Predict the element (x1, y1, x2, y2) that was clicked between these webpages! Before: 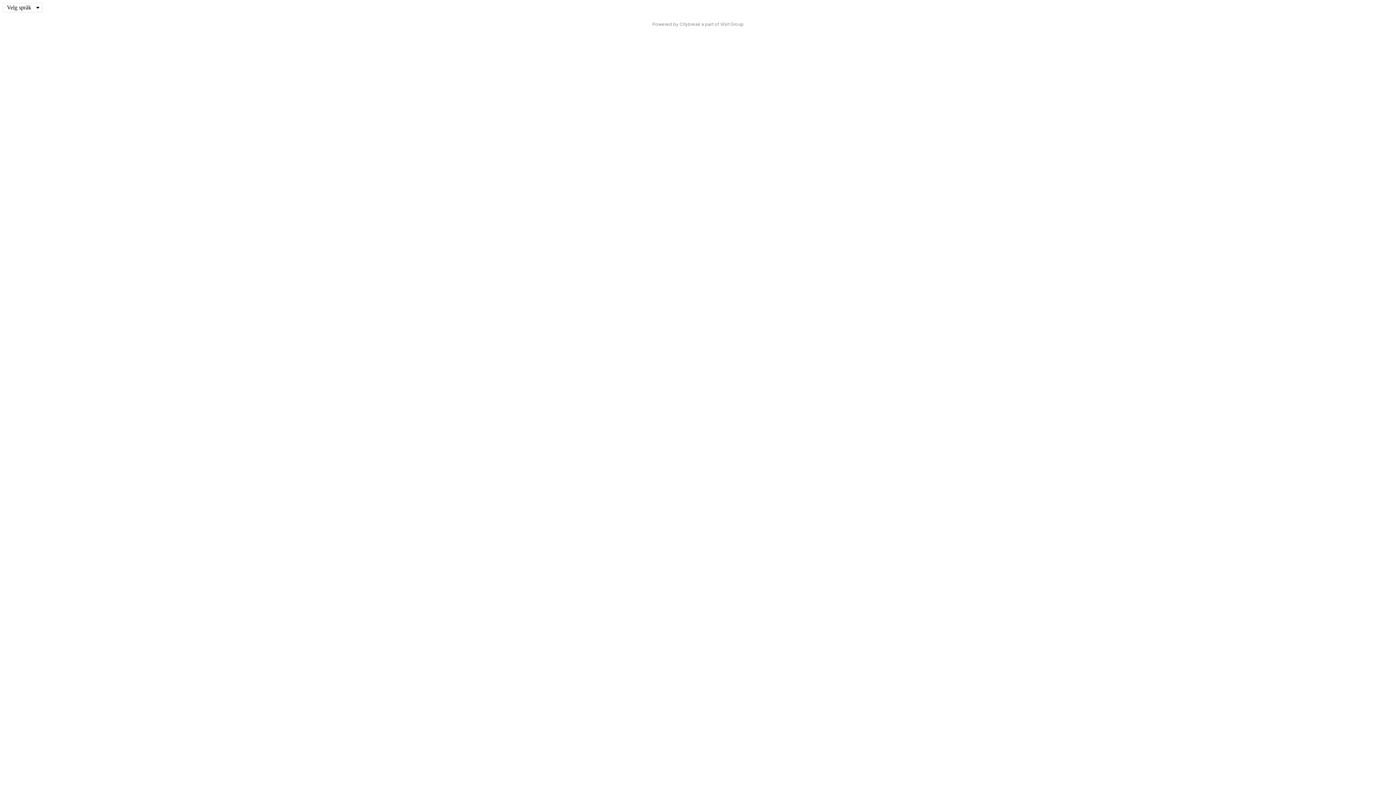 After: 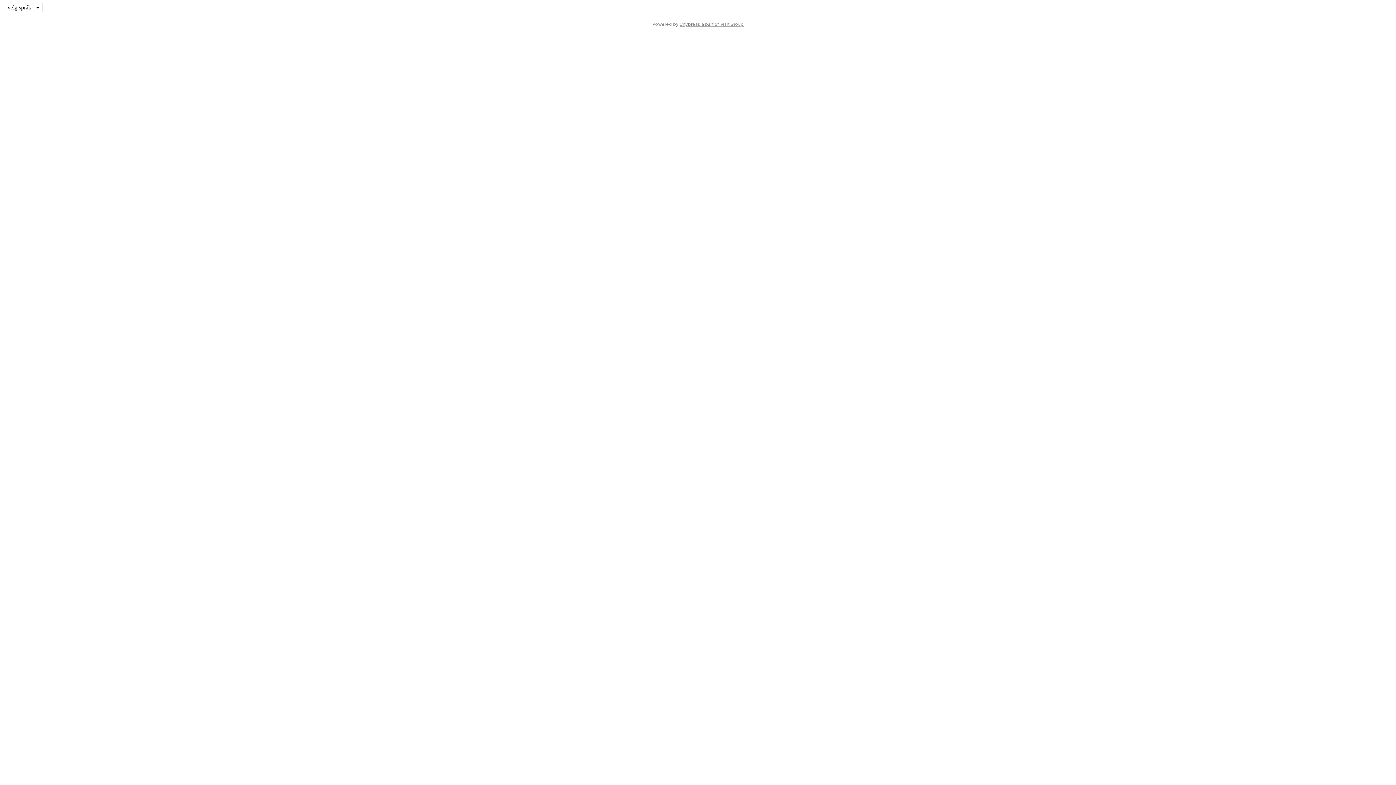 Action: bbox: (679, 21, 743, 26) label: Citybreak a part of Visit Group